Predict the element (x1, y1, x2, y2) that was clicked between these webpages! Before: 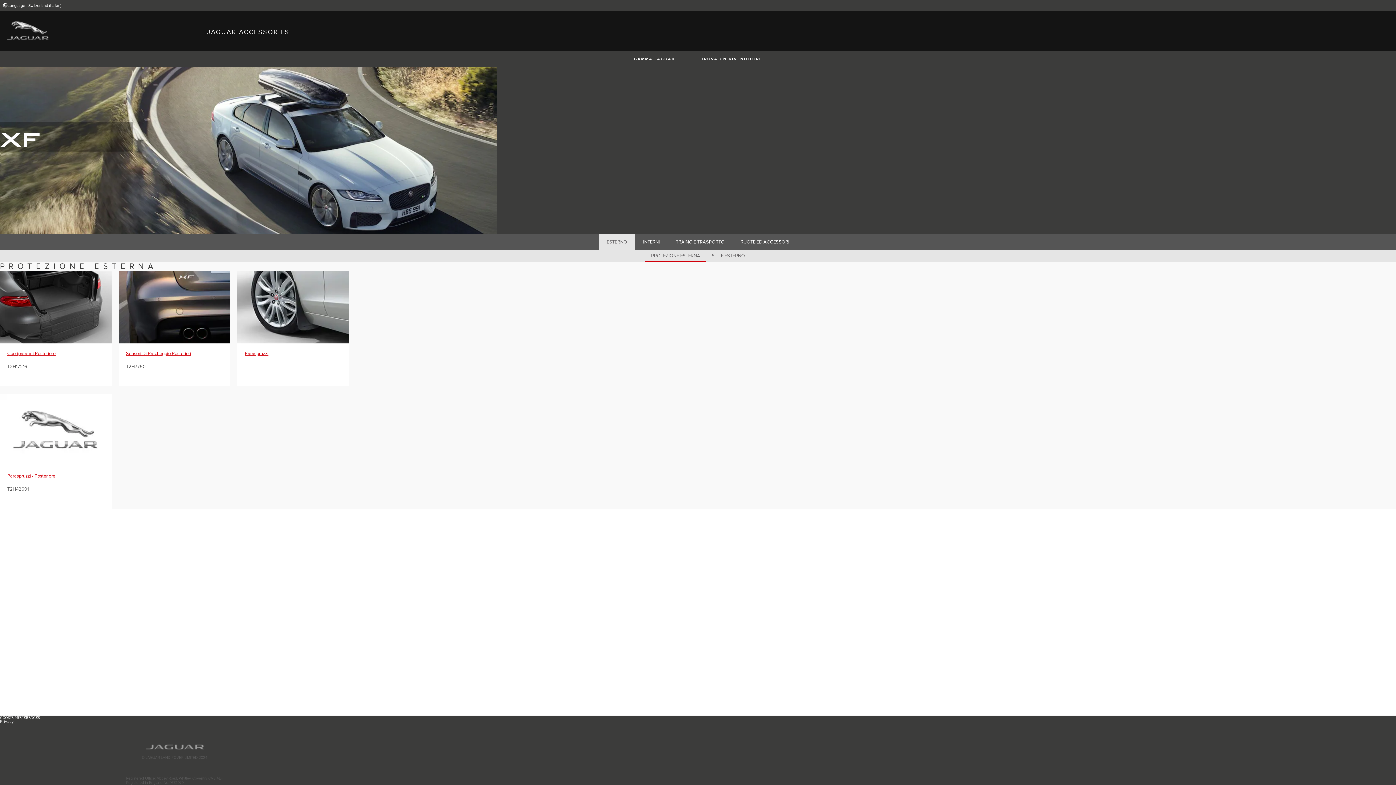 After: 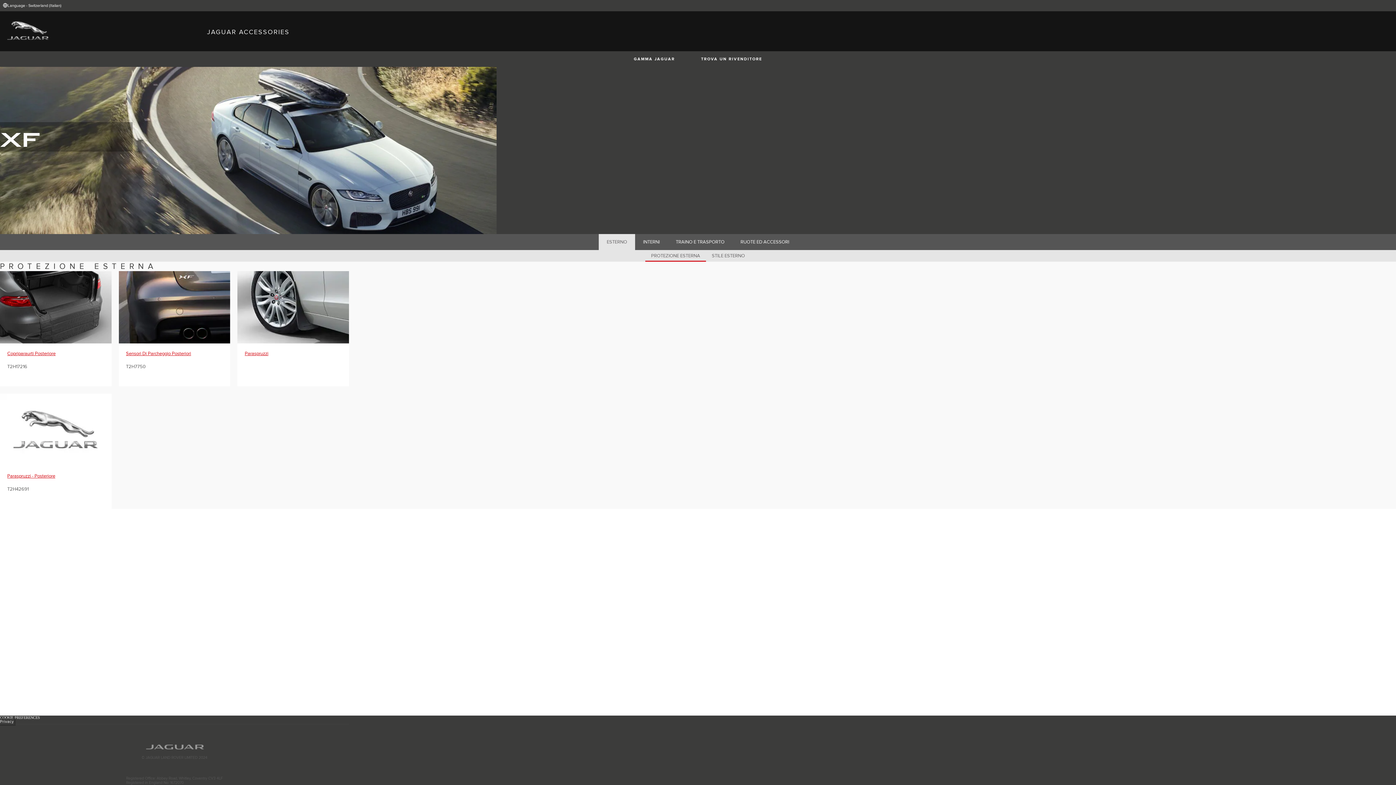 Action: bbox: (0, 720, 13, 724) label: Privacy